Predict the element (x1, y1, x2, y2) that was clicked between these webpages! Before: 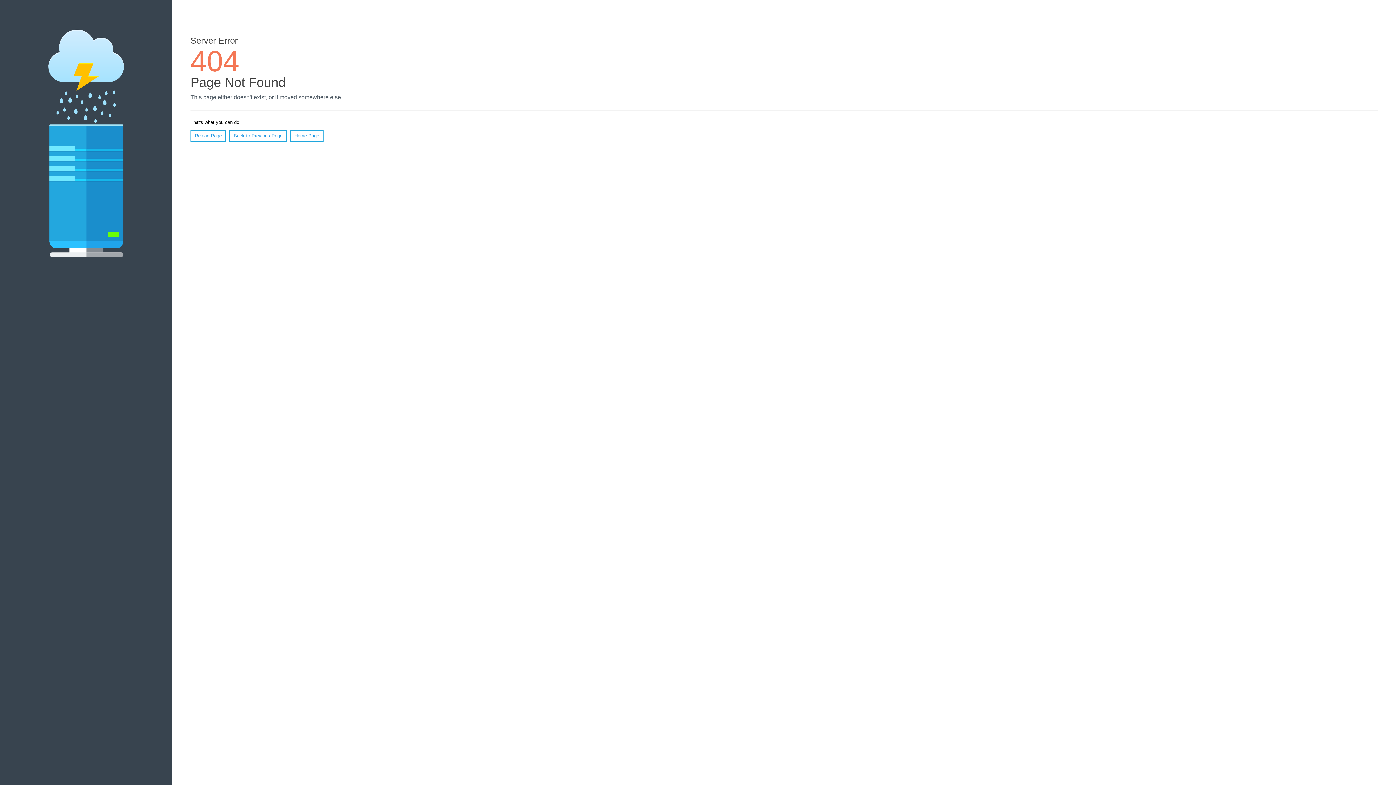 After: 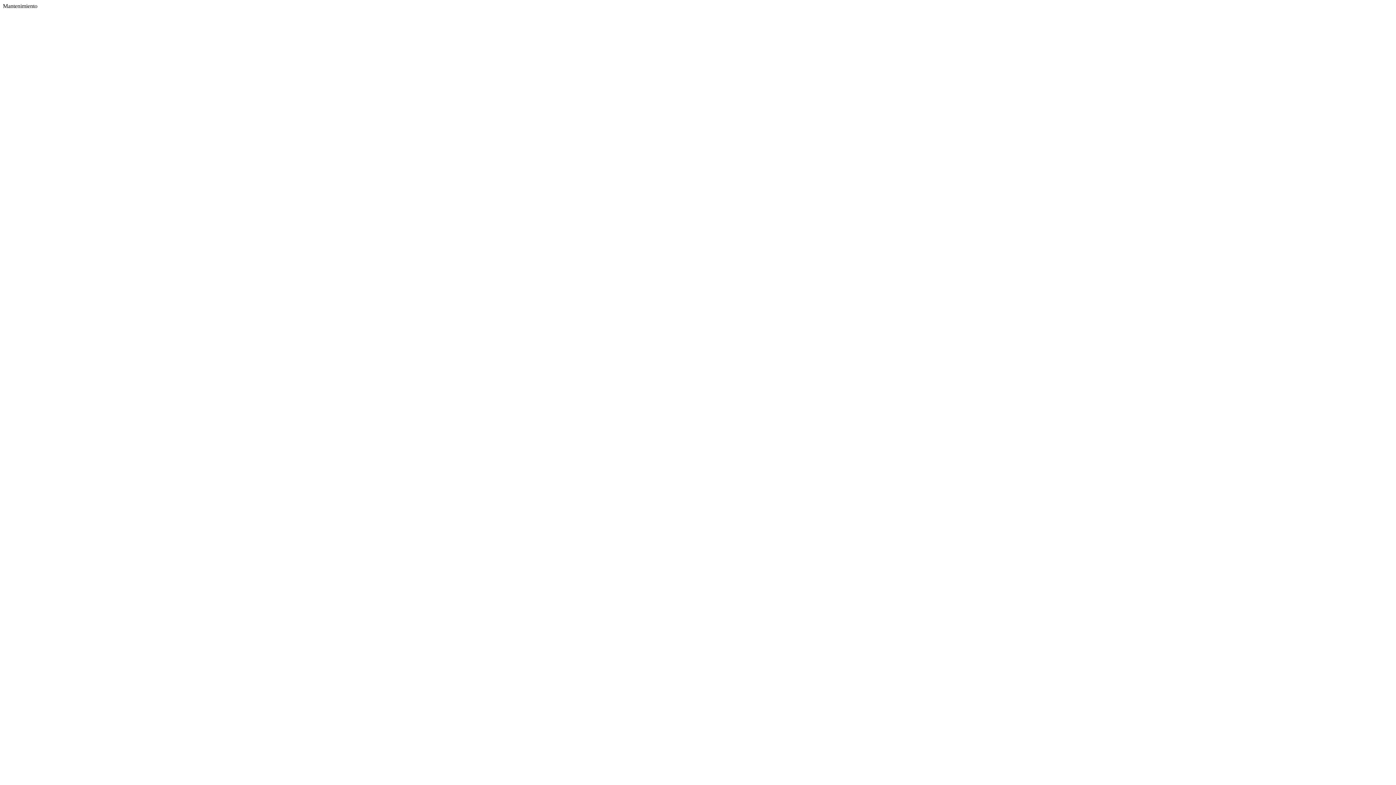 Action: label: Home Page bbox: (290, 130, 323, 141)